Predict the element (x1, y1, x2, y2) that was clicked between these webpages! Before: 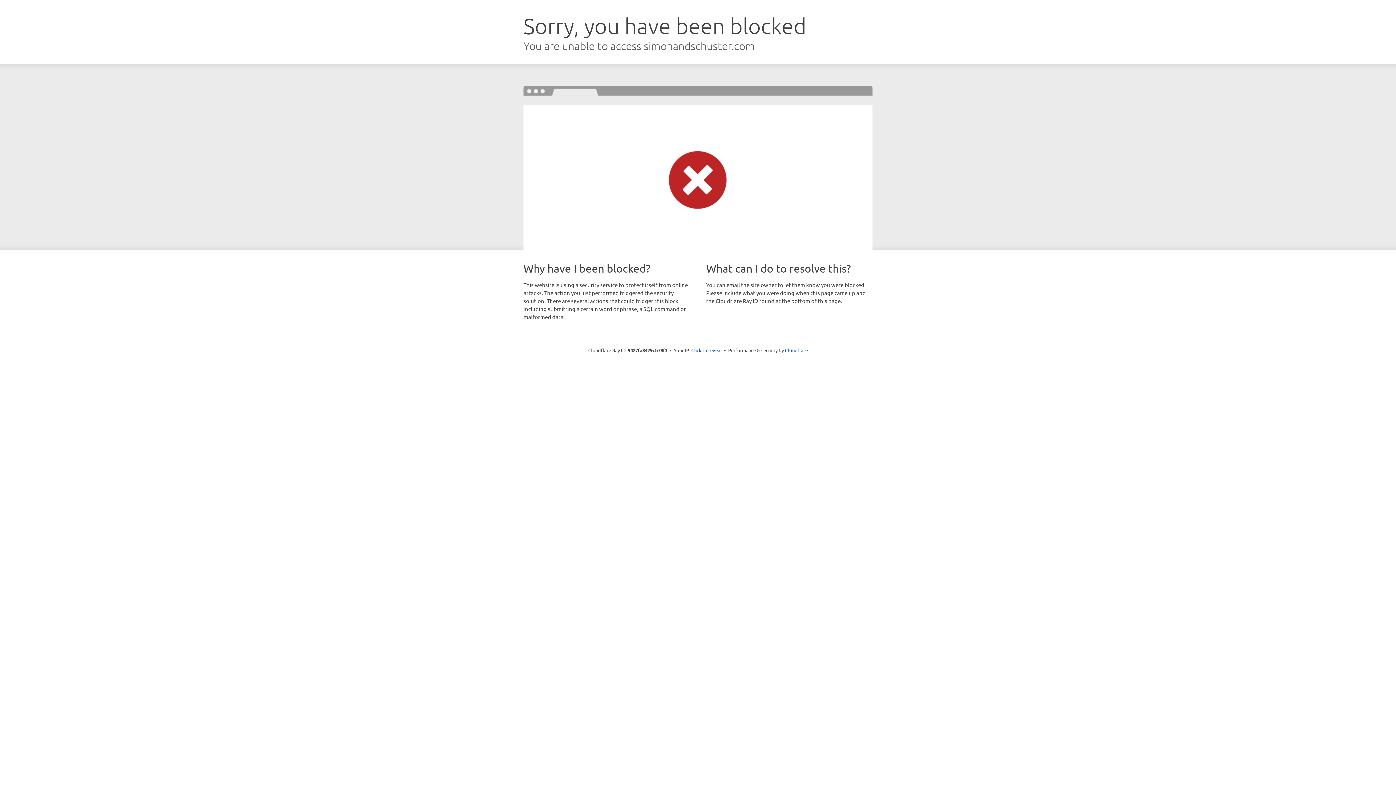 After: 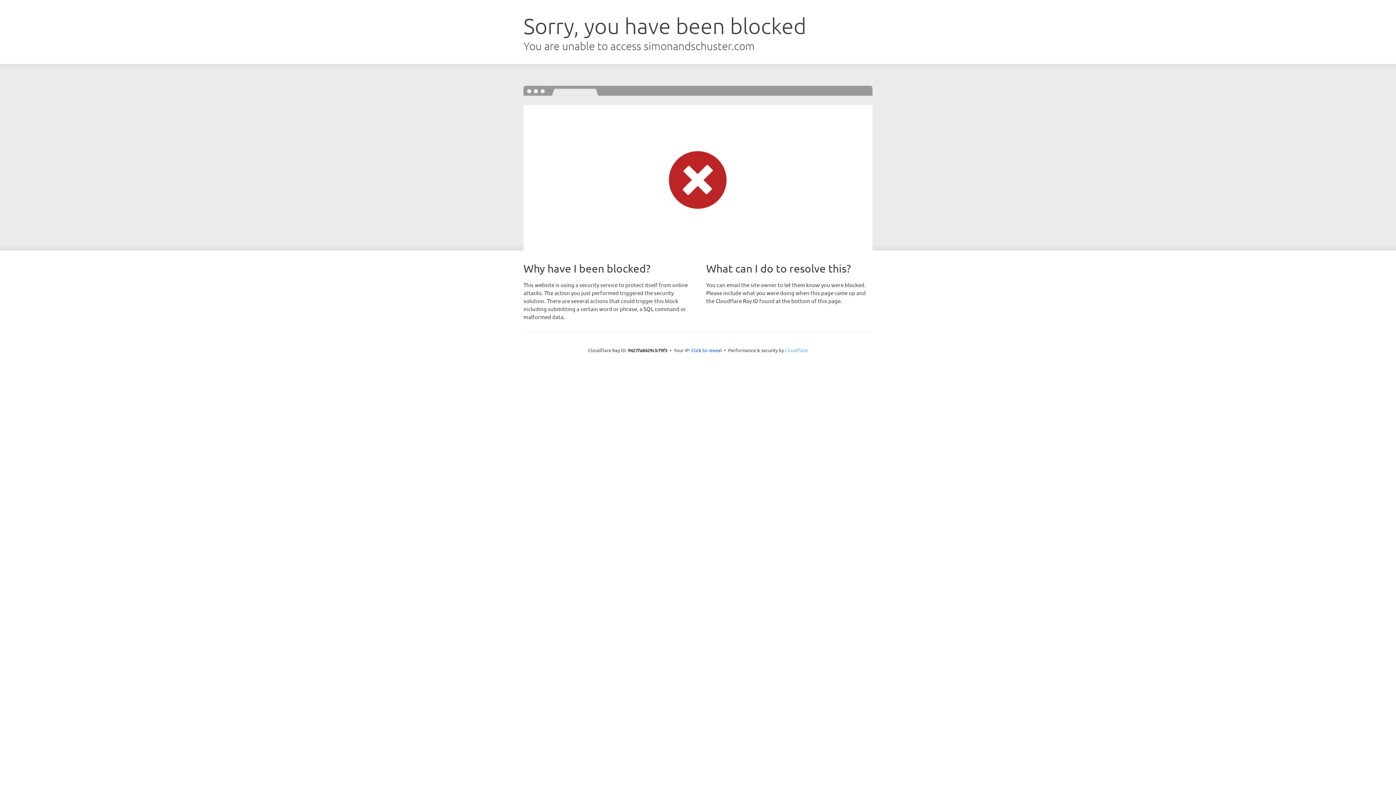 Action: label: Cloudflare bbox: (785, 347, 808, 353)